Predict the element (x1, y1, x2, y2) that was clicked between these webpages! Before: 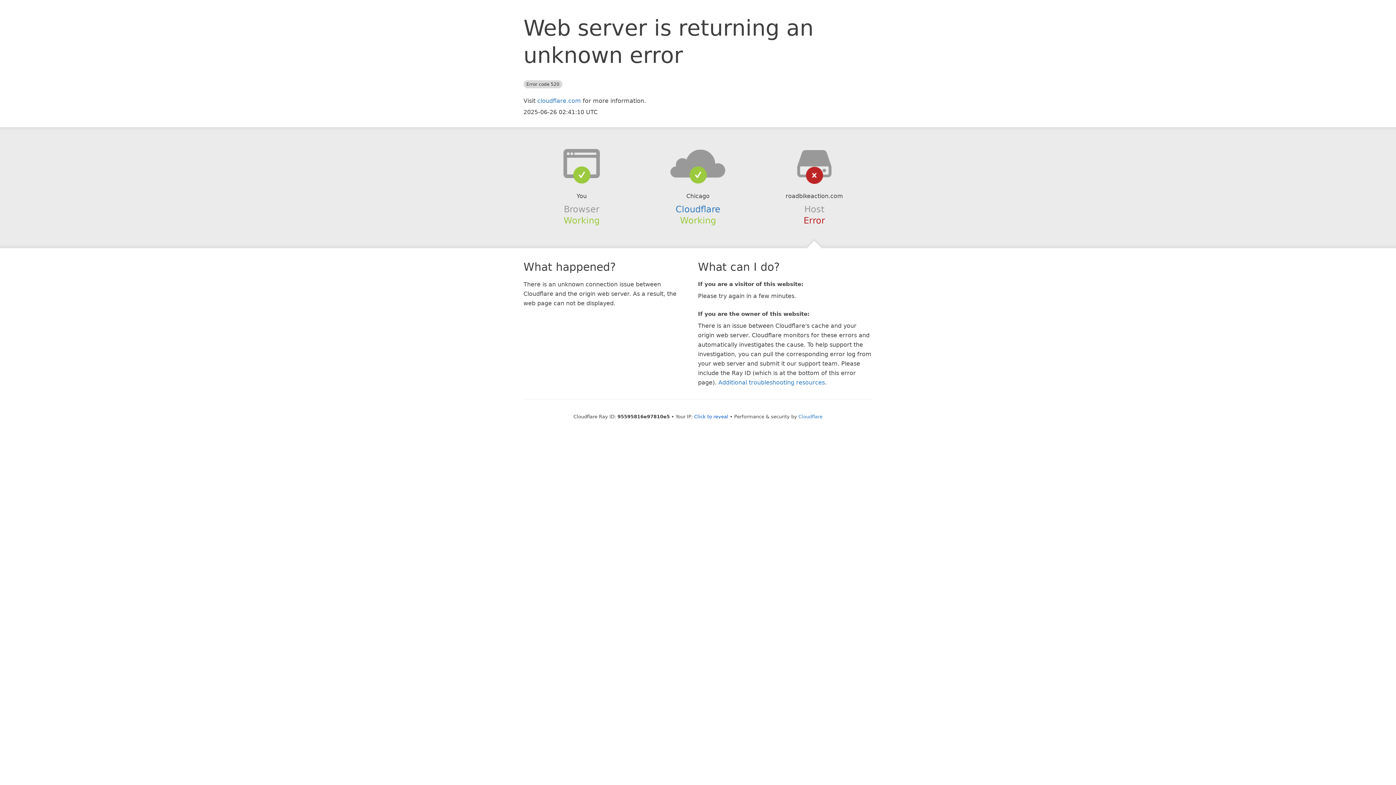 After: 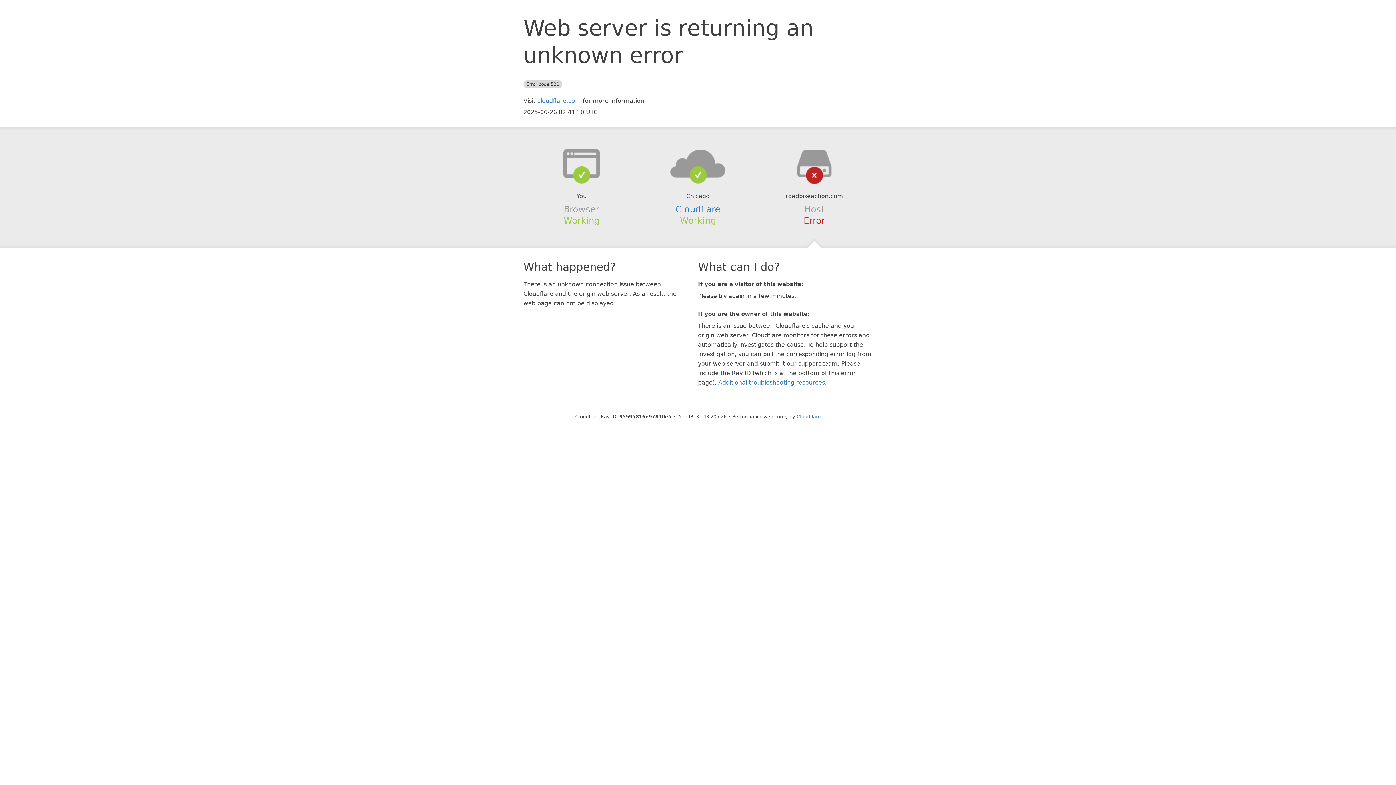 Action: bbox: (694, 414, 728, 419) label: Click to reveal